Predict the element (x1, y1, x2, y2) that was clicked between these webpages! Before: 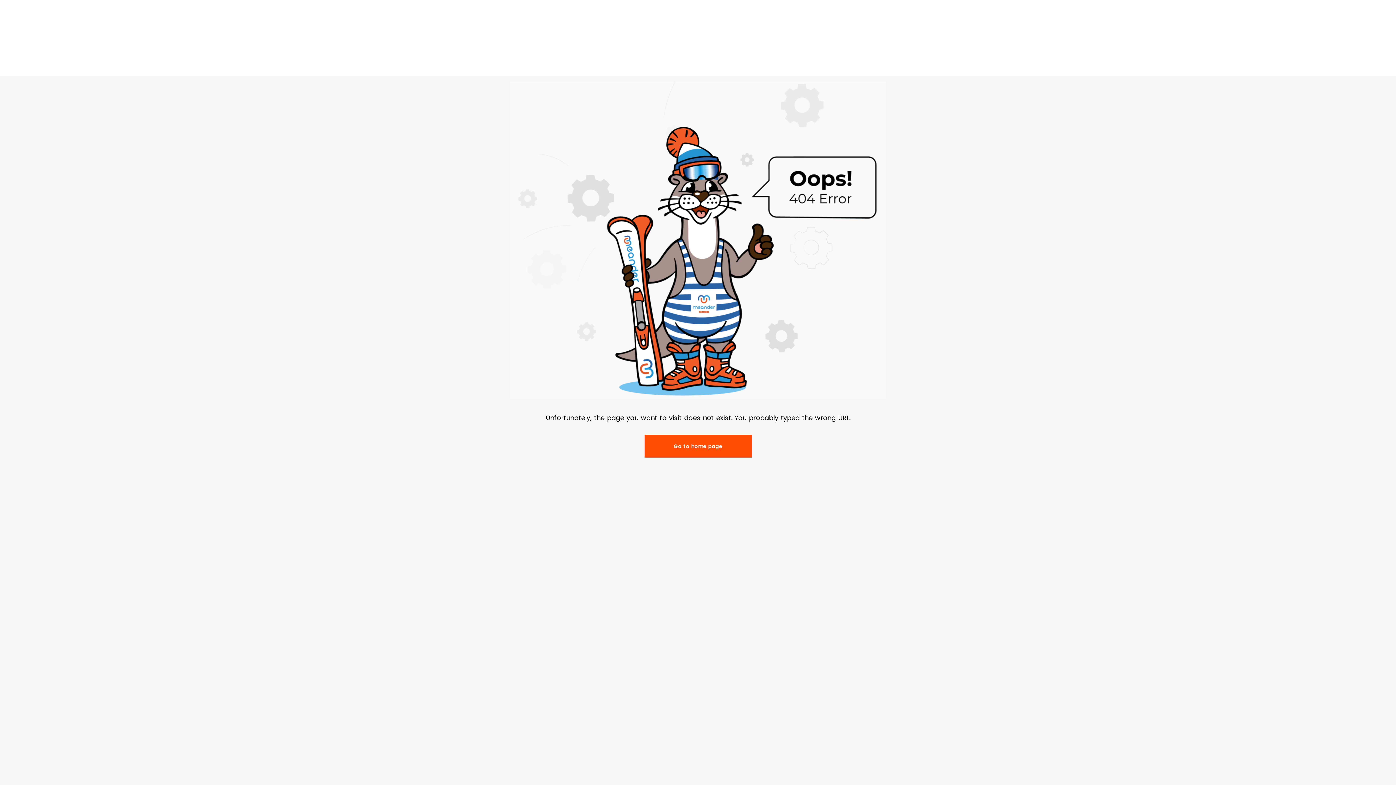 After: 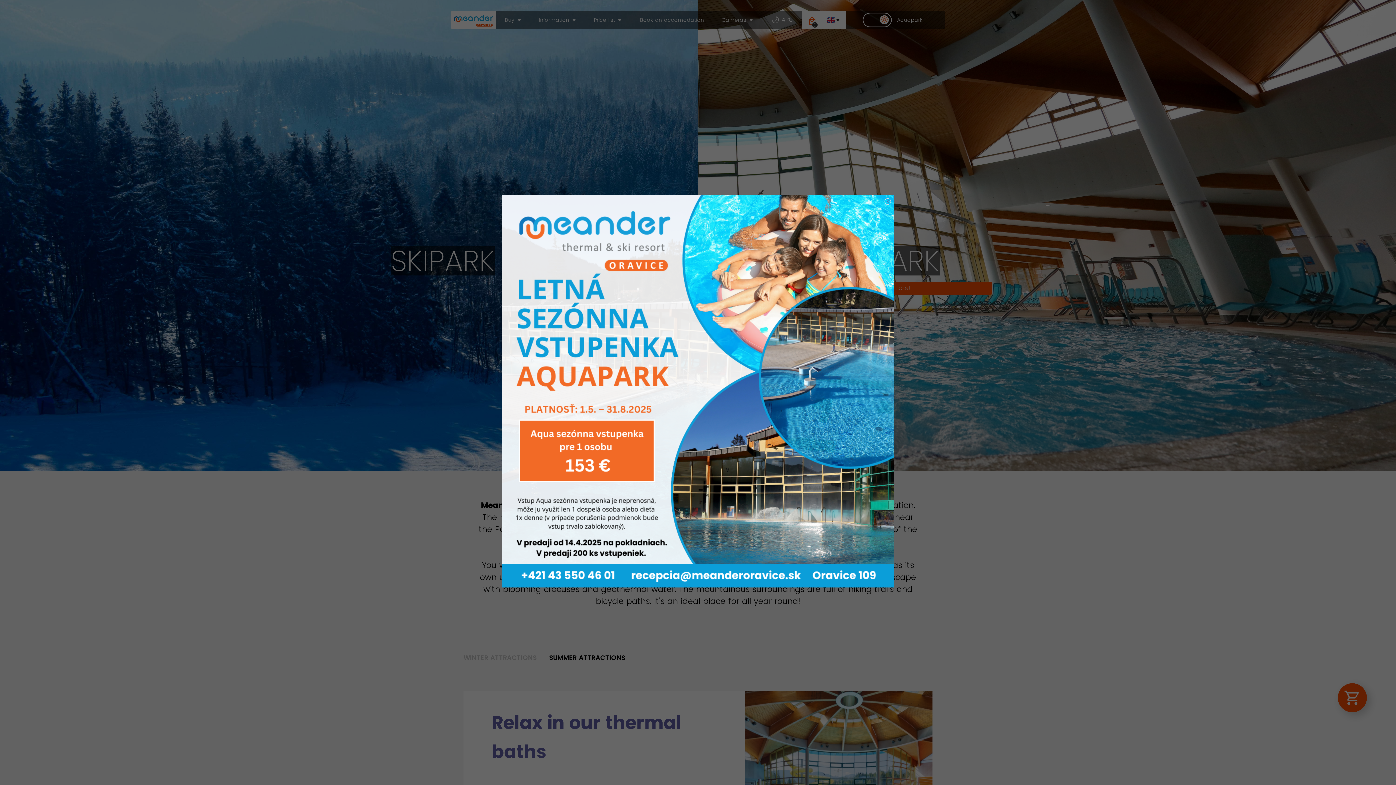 Action: label: Go to home page bbox: (673, 442, 722, 450)